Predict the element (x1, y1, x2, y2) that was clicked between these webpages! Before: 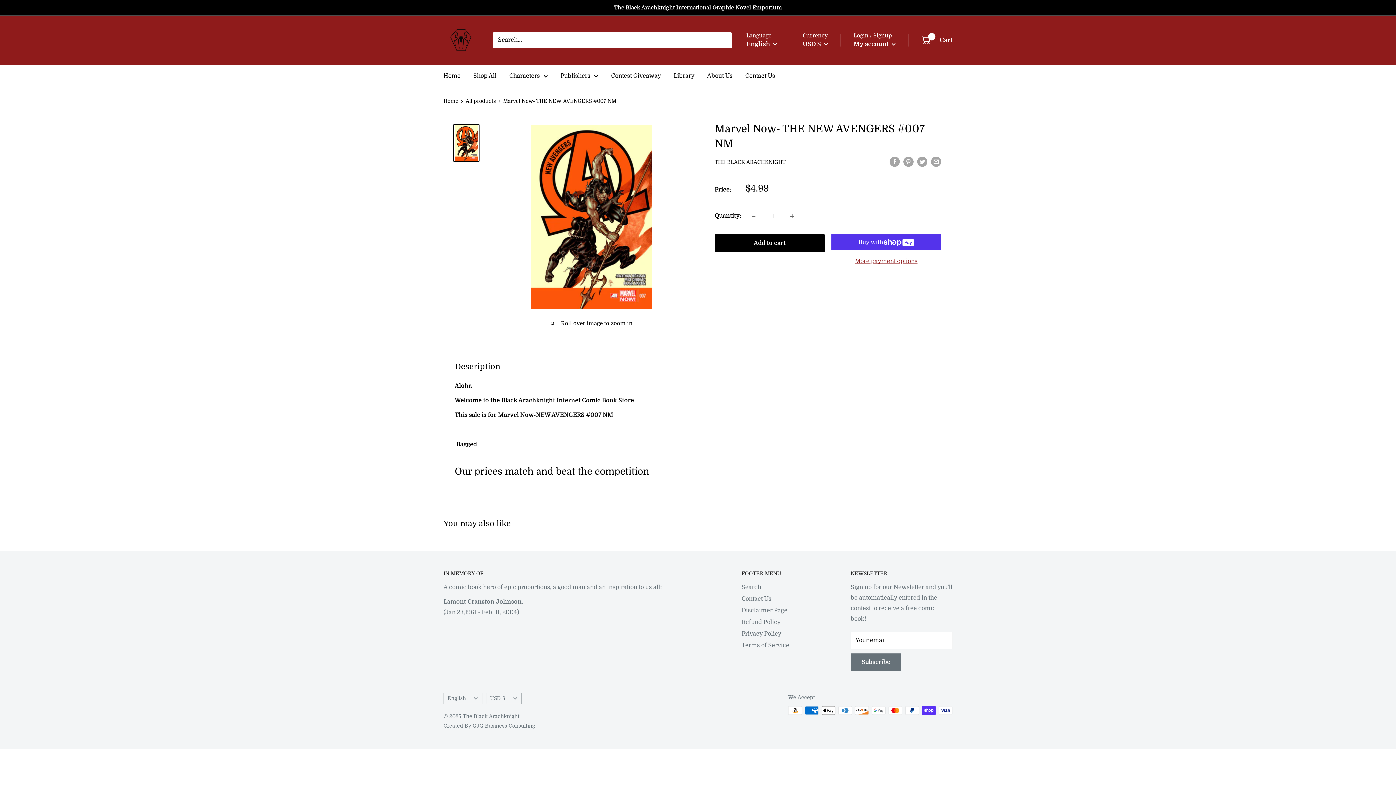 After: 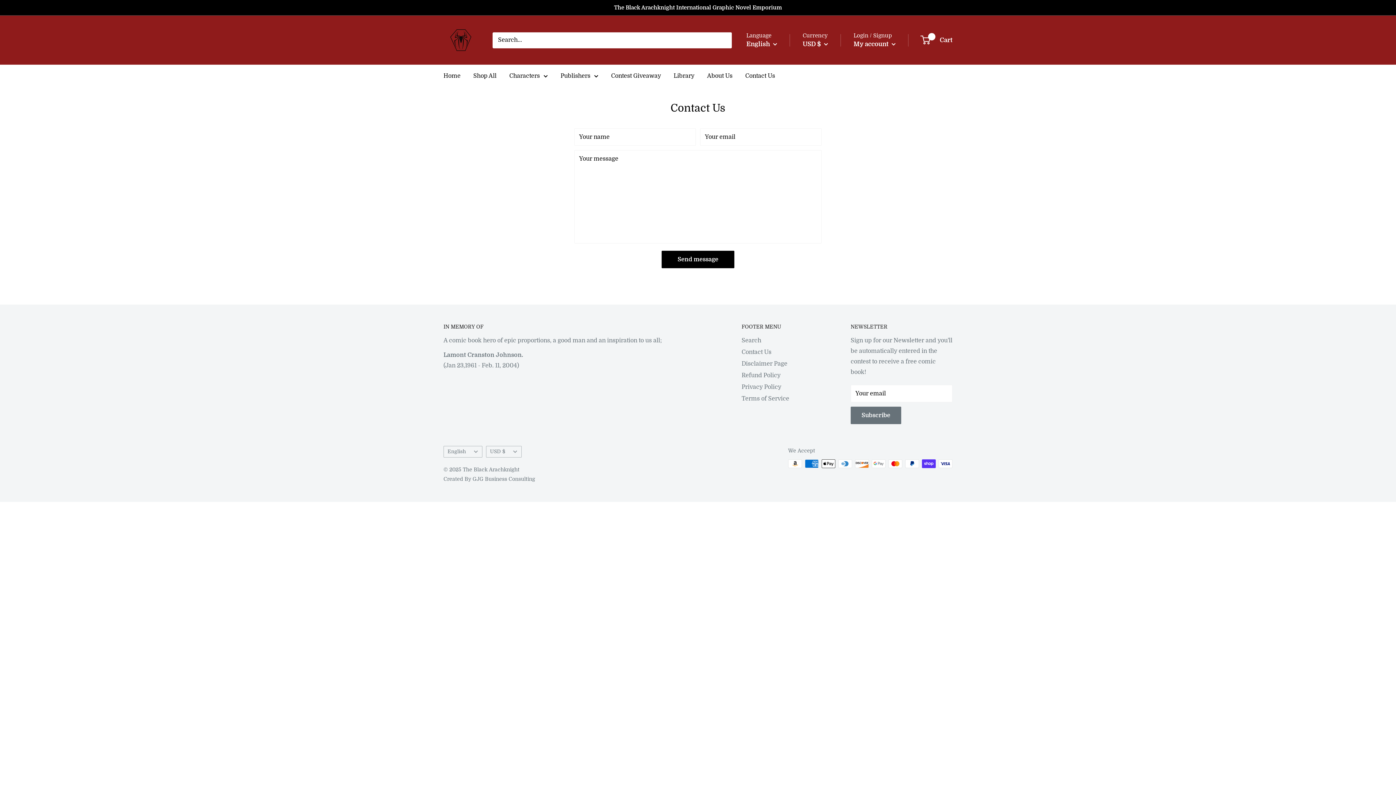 Action: bbox: (741, 593, 825, 604) label: Contact Us